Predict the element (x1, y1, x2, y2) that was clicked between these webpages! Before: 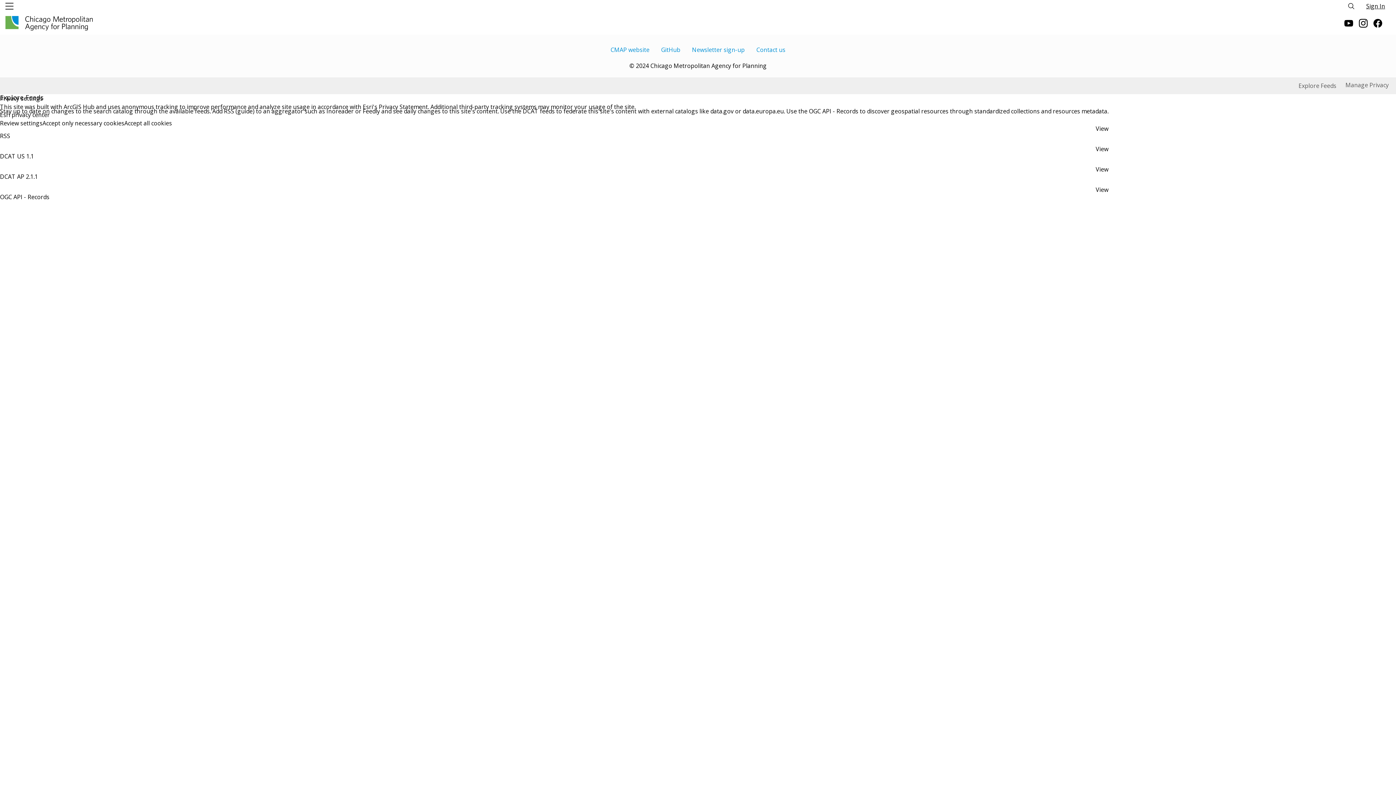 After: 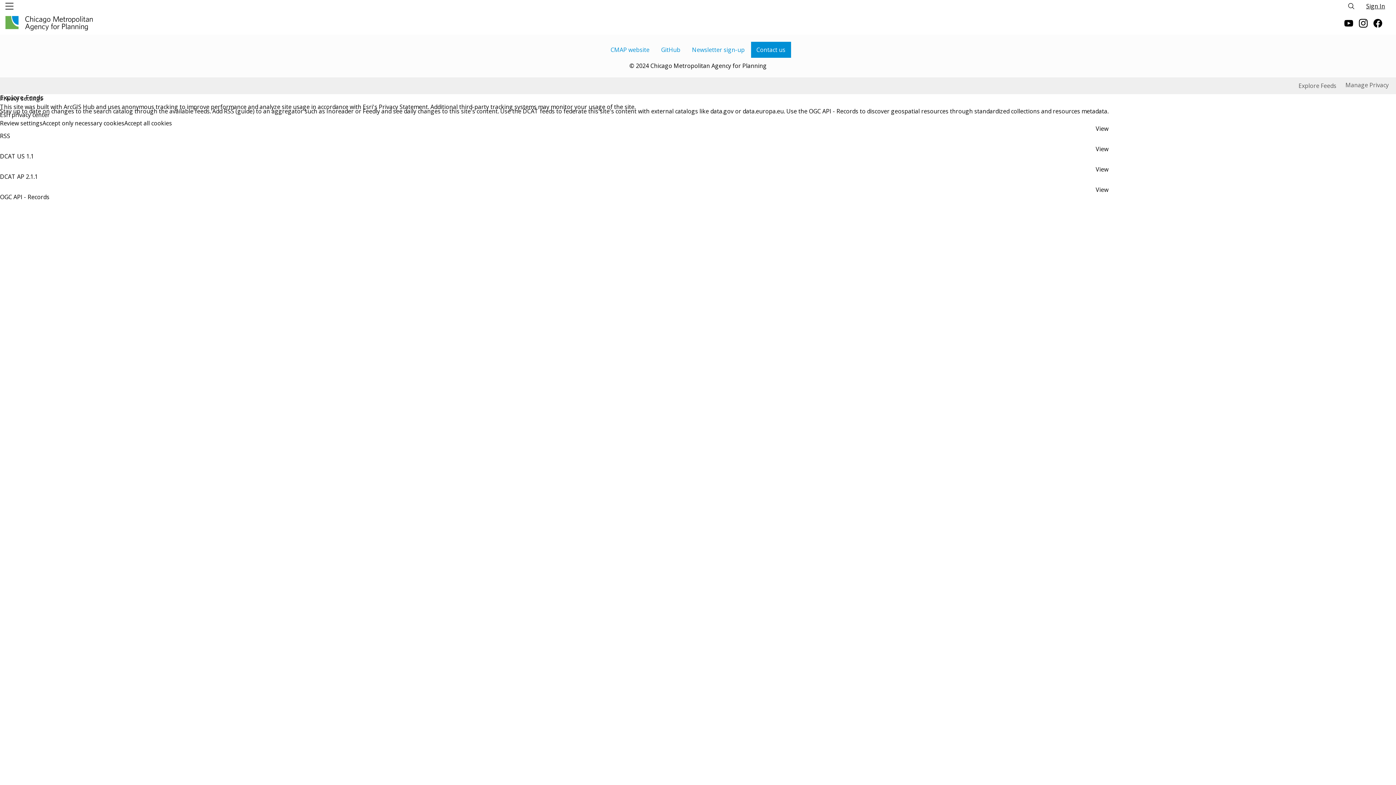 Action: label: Contact us bbox: (749, 41, 788, 57)